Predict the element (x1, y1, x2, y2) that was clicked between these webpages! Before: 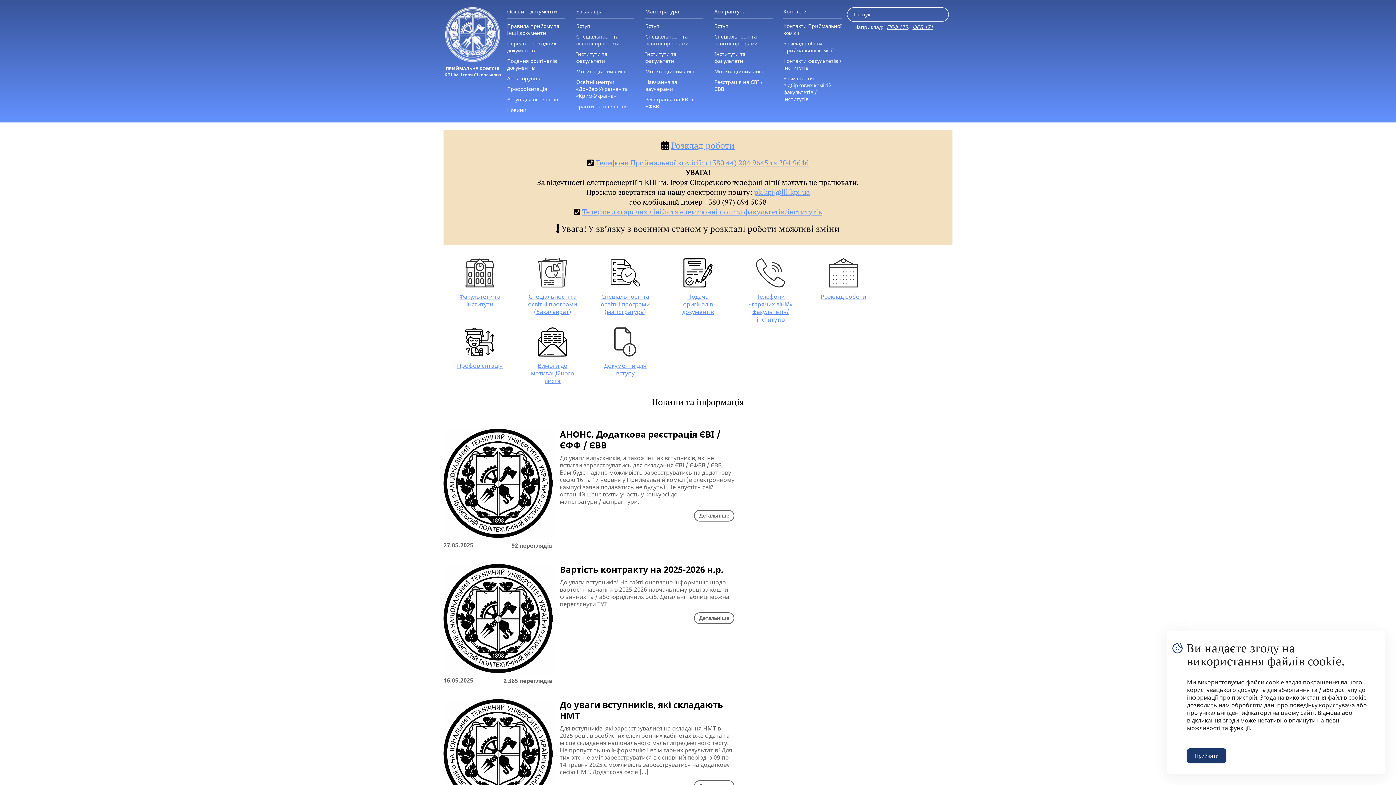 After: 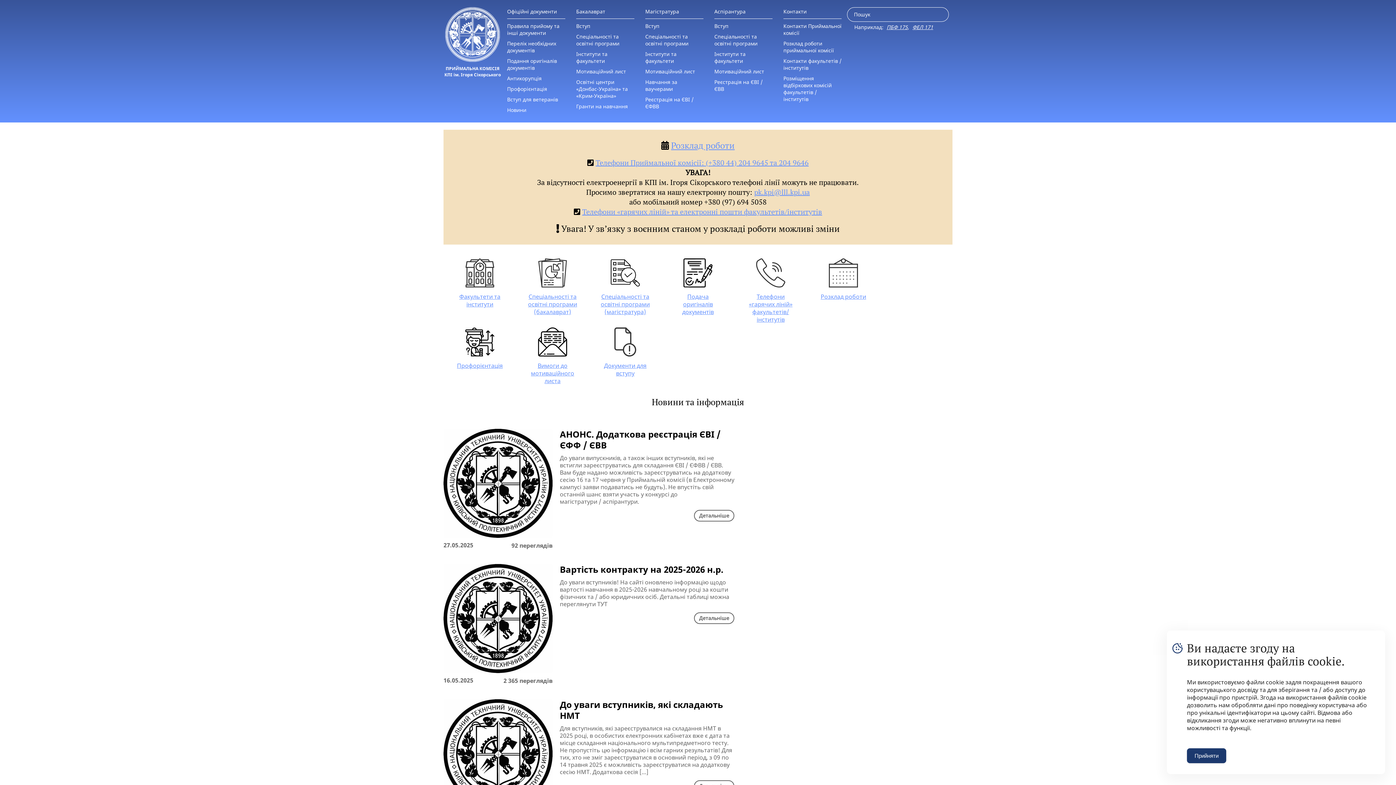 Action: bbox: (783, 8, 841, 14) label: Контакти